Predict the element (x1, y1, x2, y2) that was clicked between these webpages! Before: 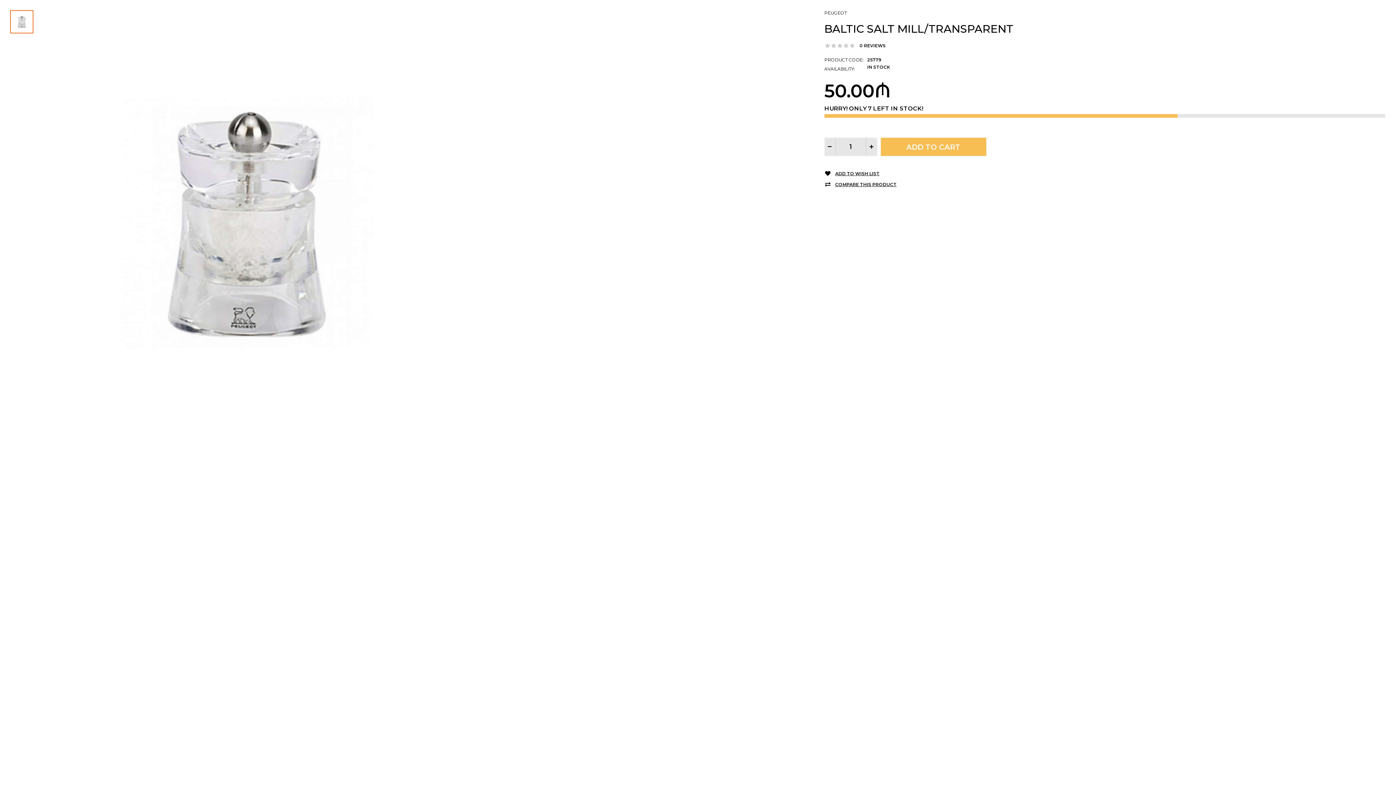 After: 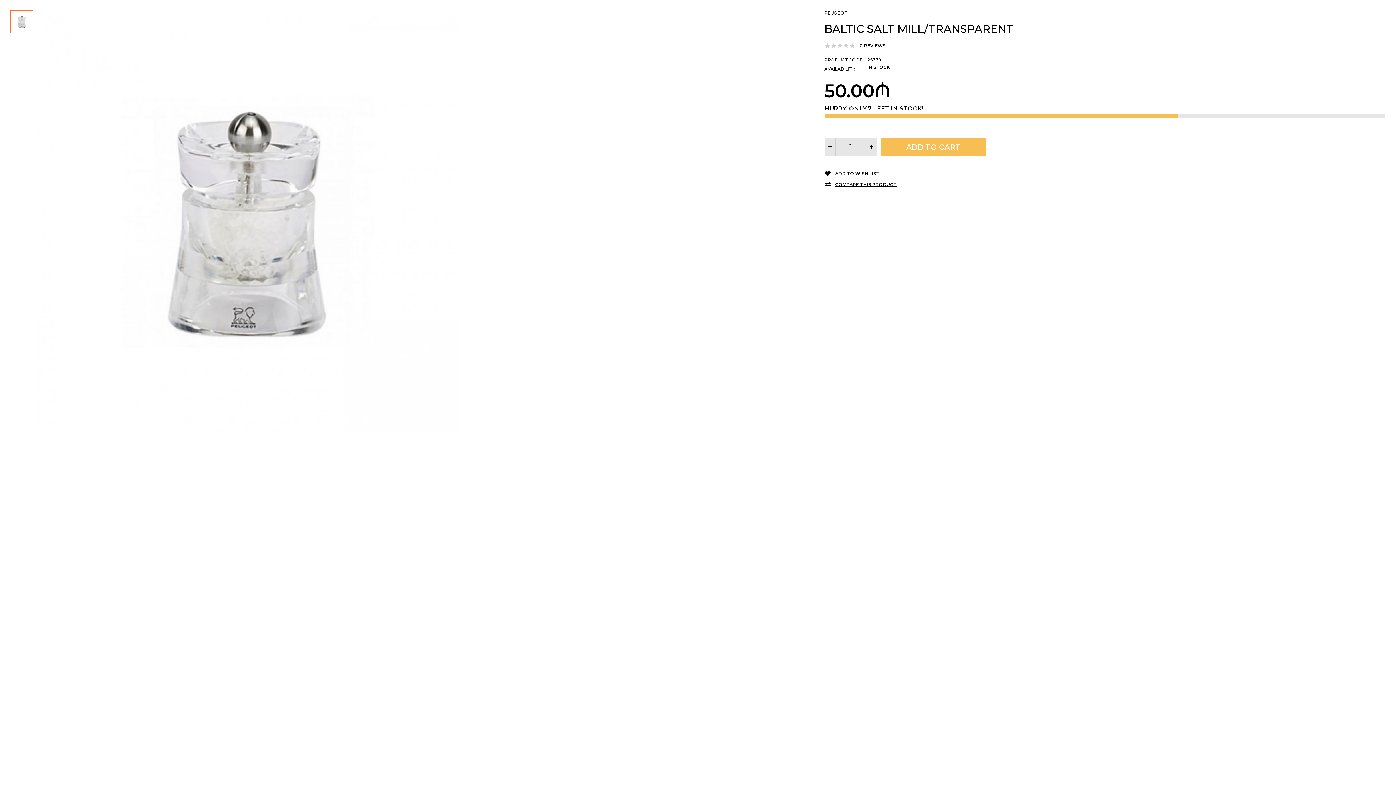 Action: bbox: (835, 181, 896, 188) label: COMPARE THIS PRODUCT